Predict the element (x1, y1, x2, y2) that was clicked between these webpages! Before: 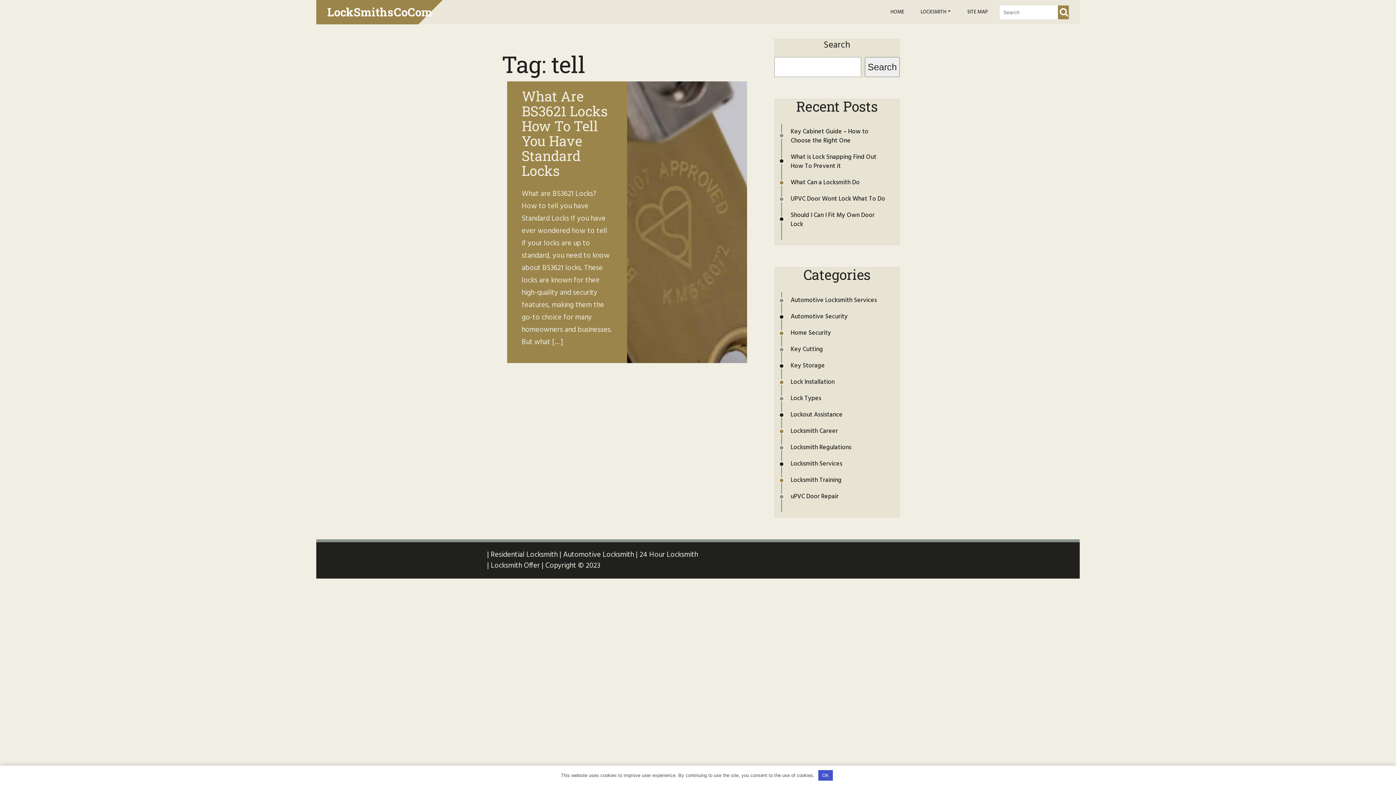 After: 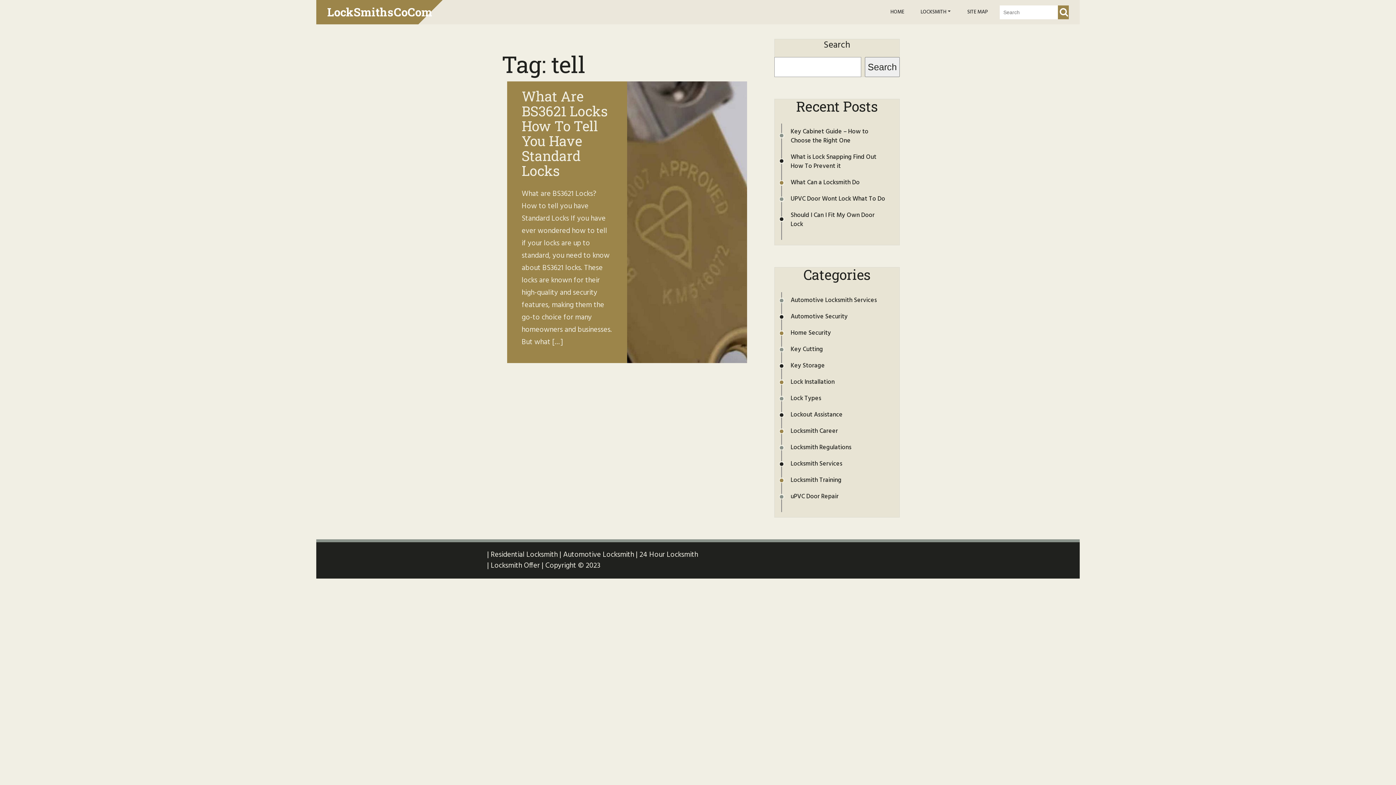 Action: bbox: (818, 770, 833, 781) label: OK